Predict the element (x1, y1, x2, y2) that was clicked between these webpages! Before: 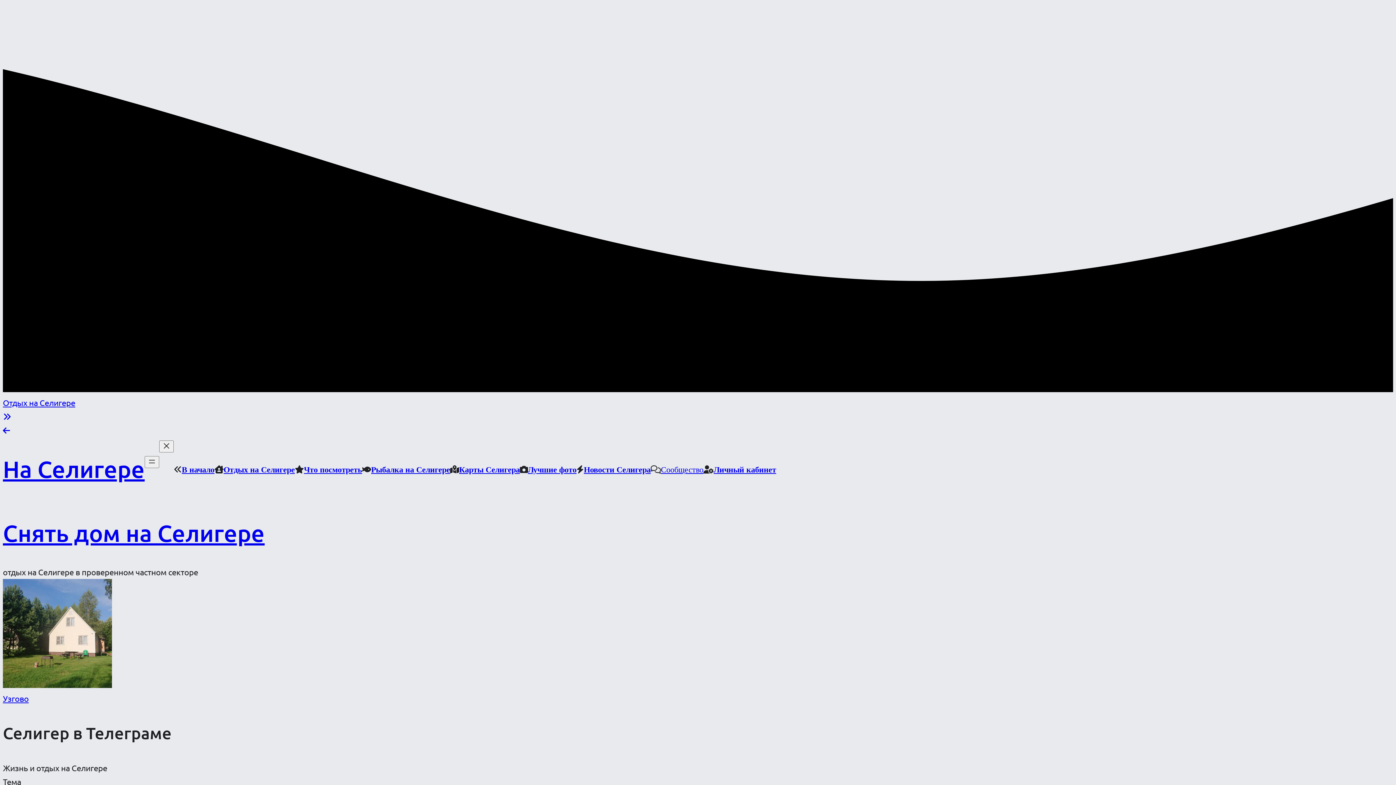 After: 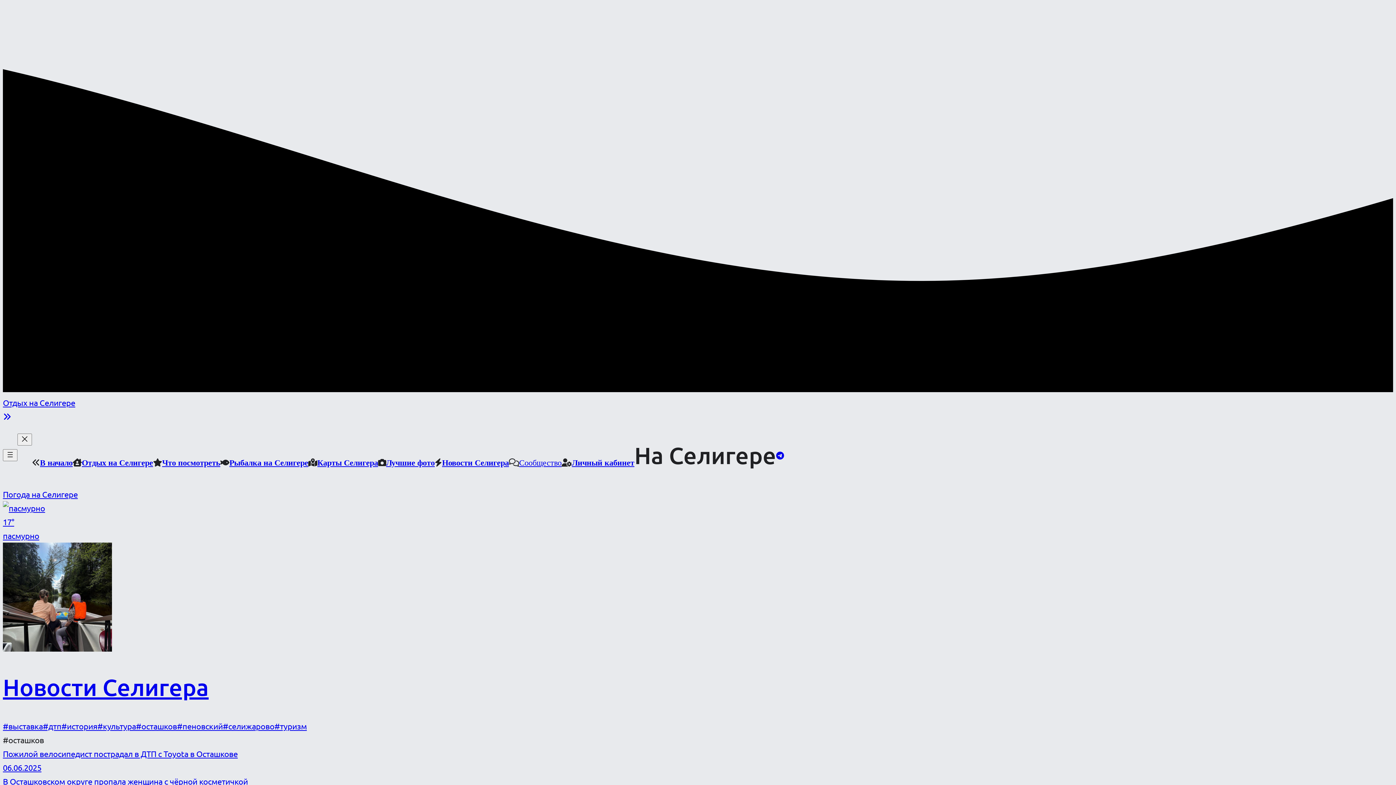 Action: label: На Селигере bbox: (2, 423, 144, 501)